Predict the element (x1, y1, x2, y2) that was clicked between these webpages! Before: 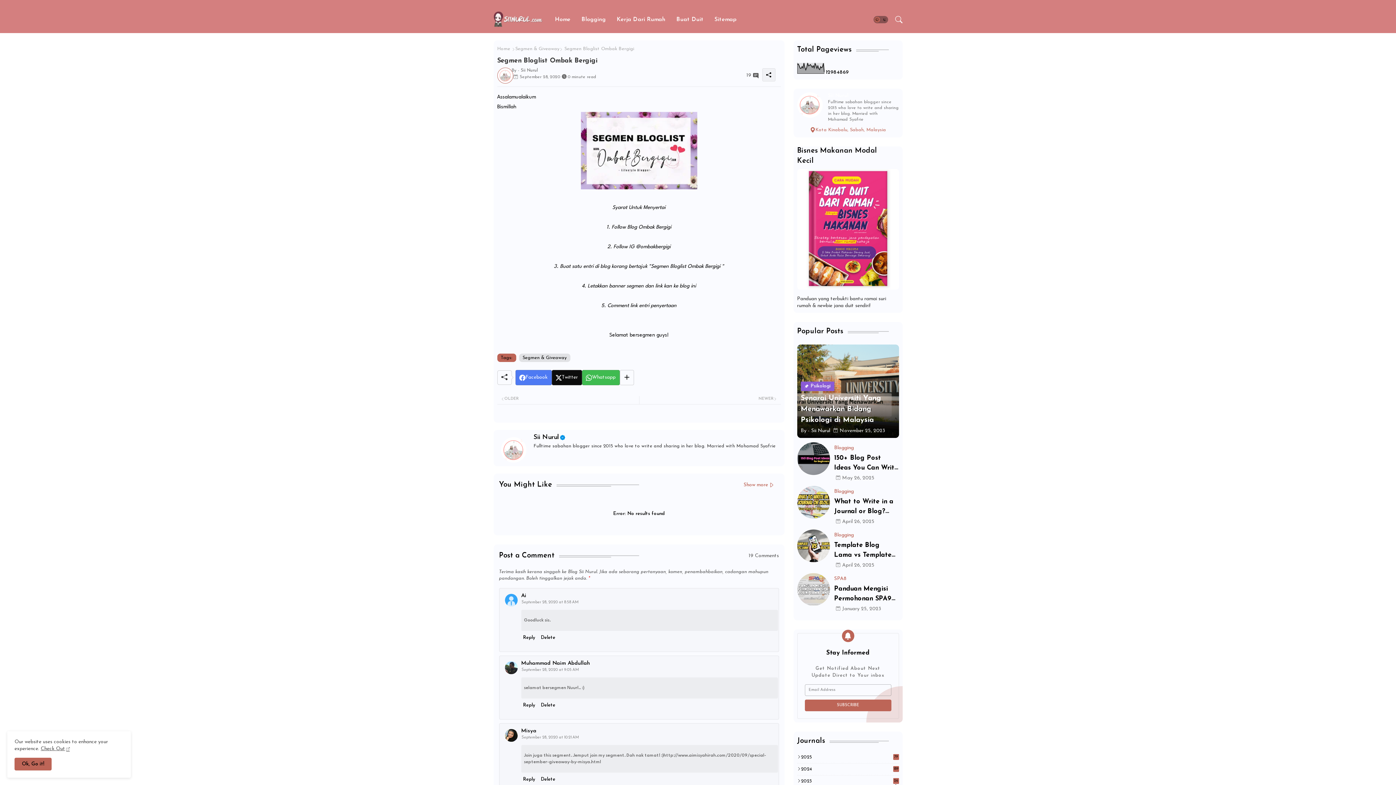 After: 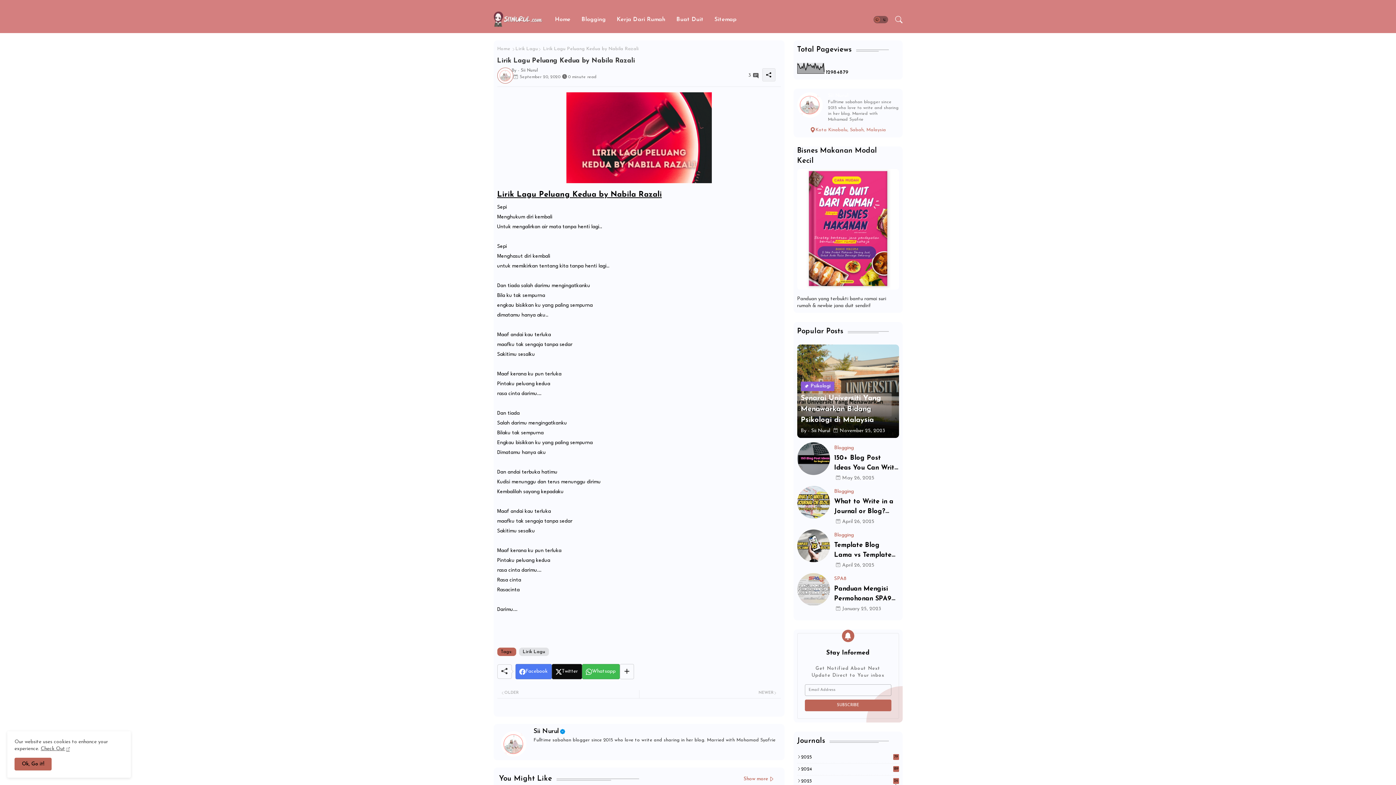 Action: label: OLDER bbox: (500, 396, 639, 402)